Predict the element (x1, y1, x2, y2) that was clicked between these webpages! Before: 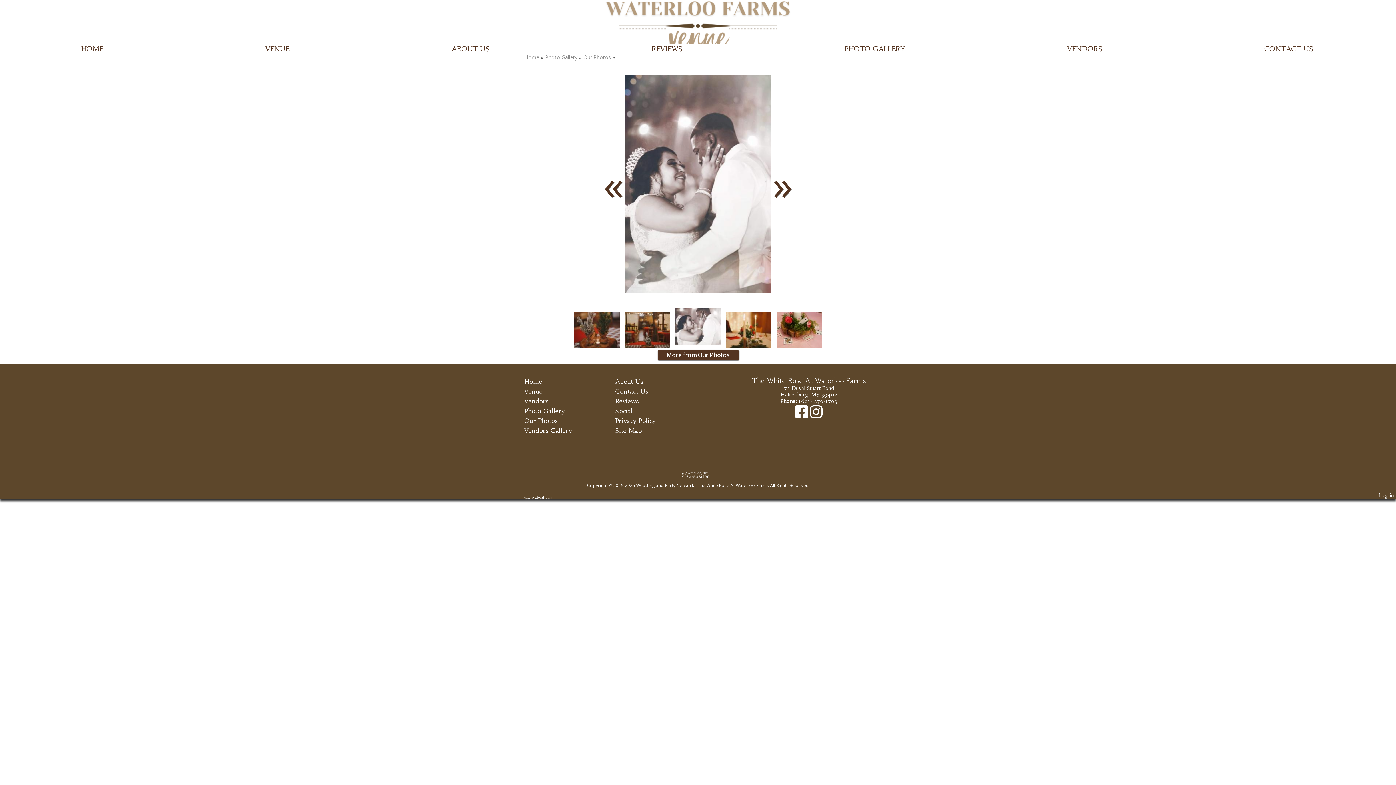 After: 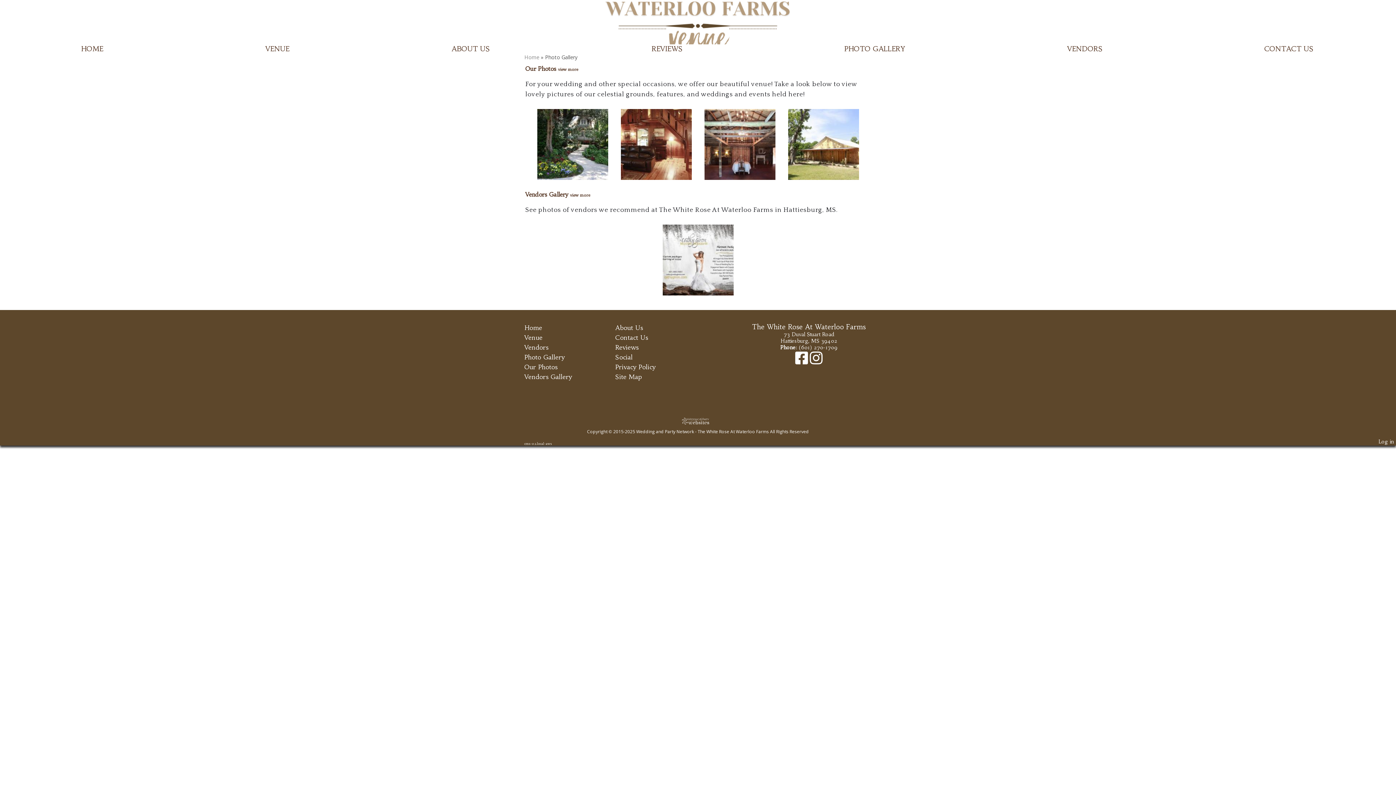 Action: bbox: (545, 53, 577, 60) label: Photo Gallery